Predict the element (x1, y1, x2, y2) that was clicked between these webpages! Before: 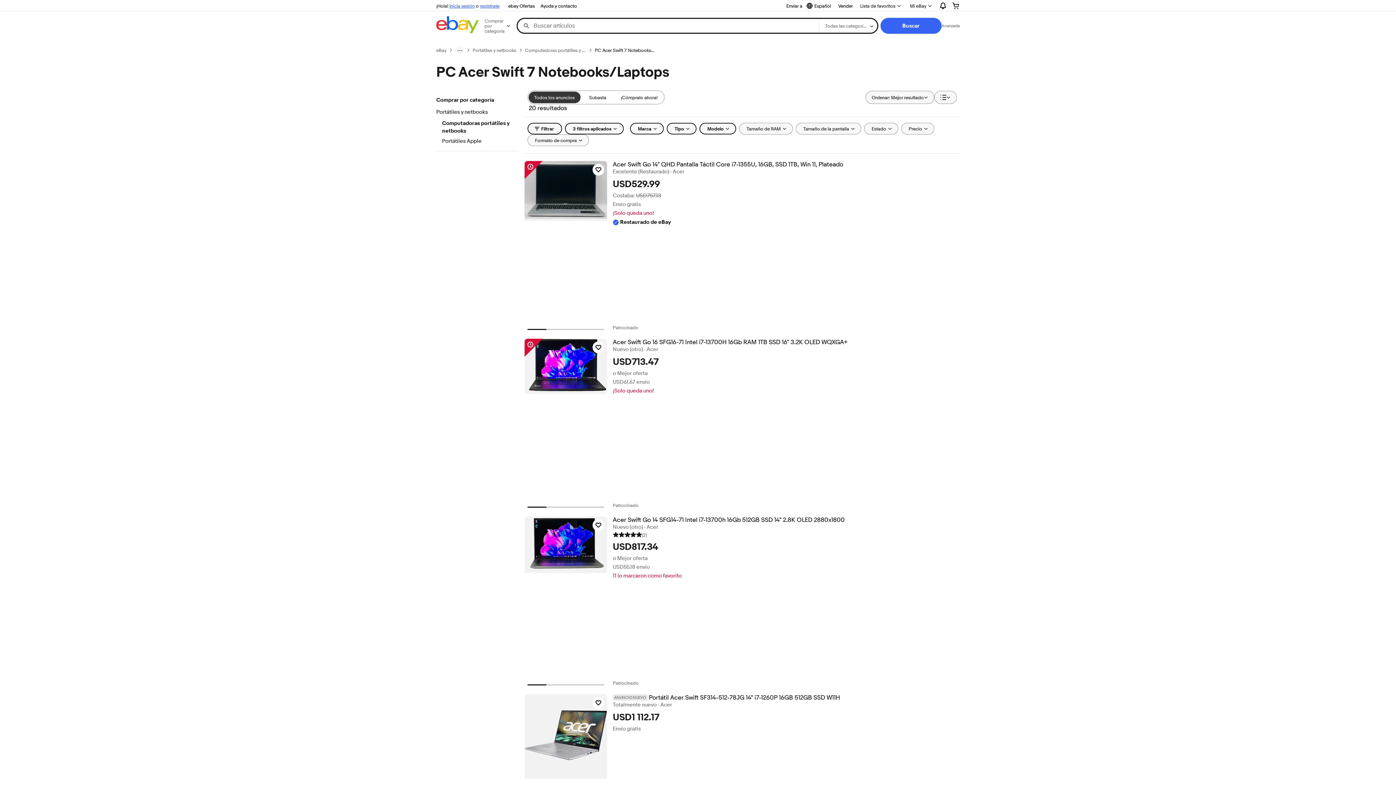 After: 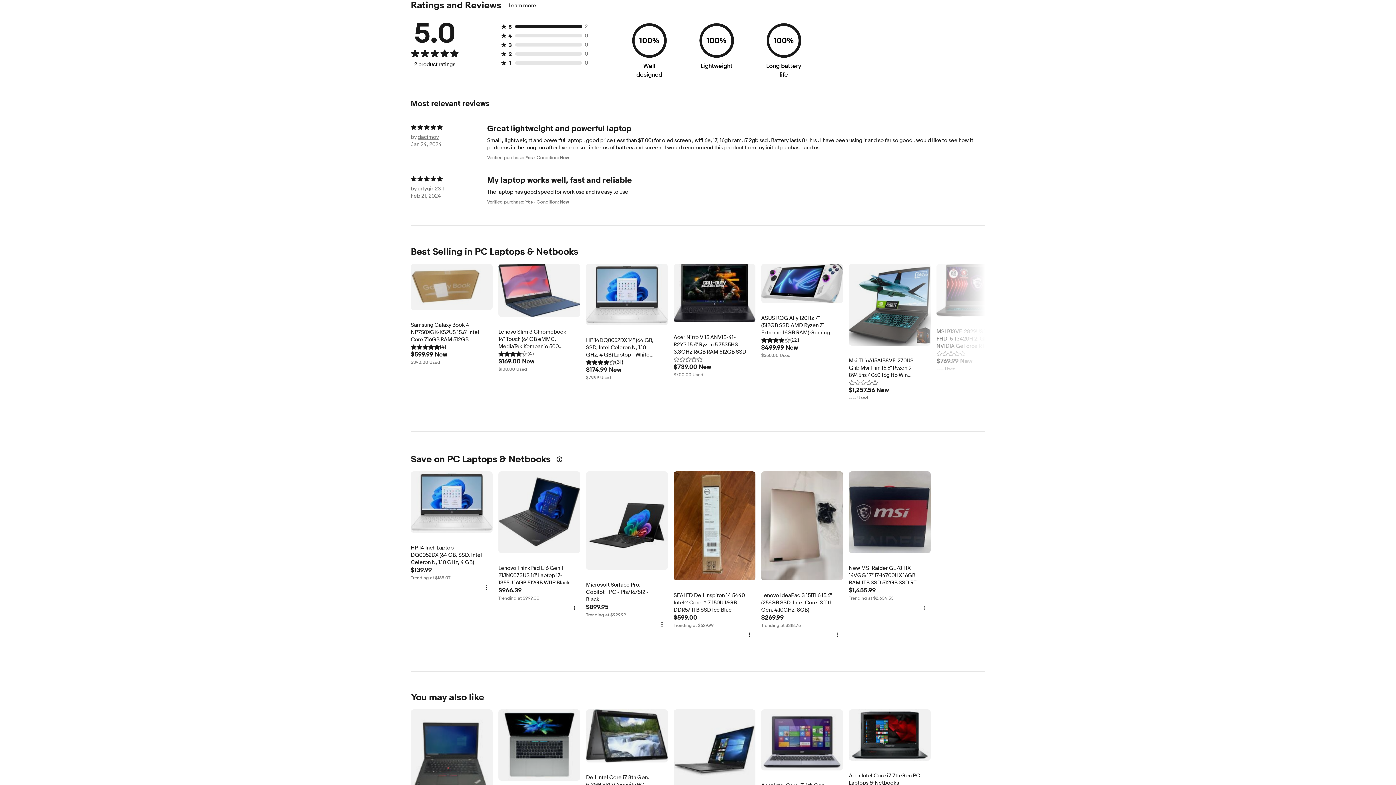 Action: bbox: (612, 531, 646, 538) label: (2)